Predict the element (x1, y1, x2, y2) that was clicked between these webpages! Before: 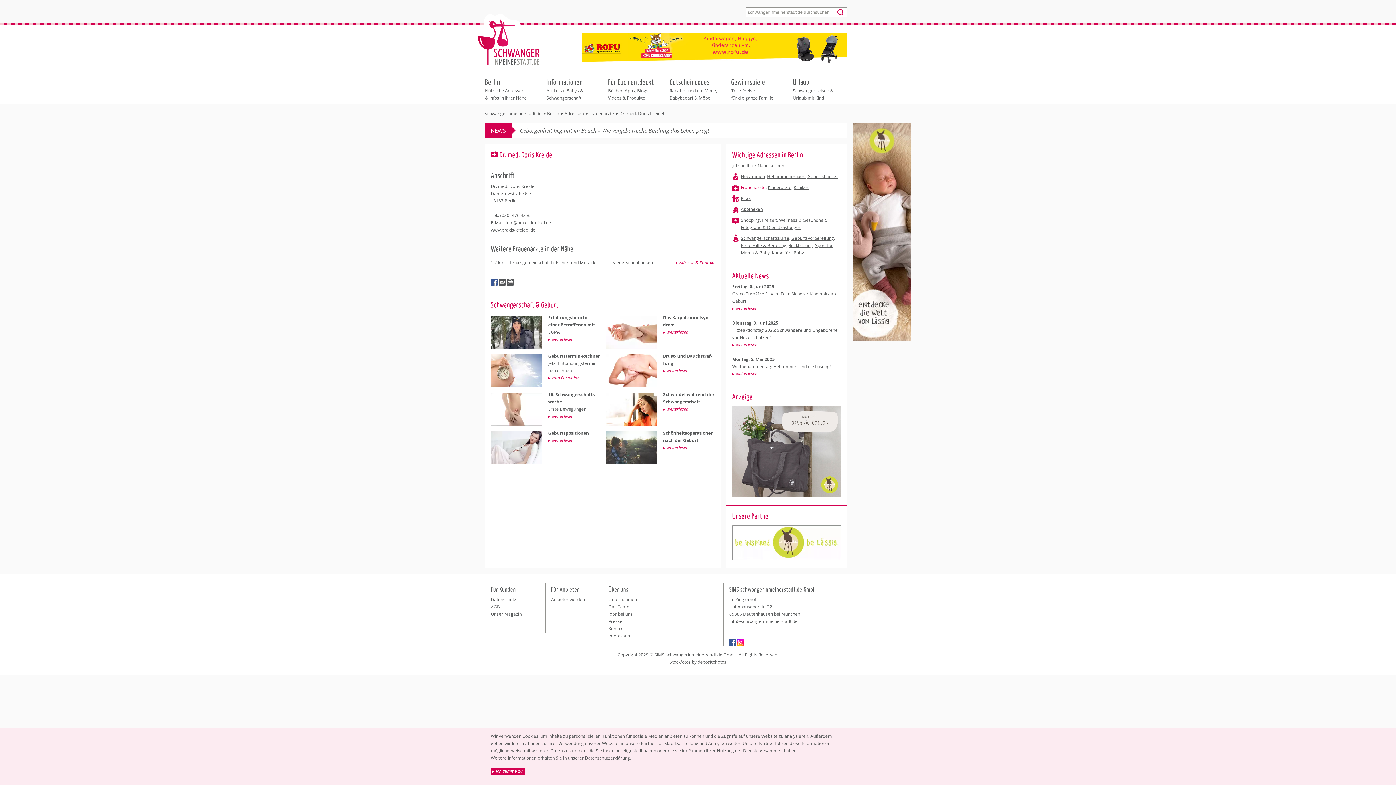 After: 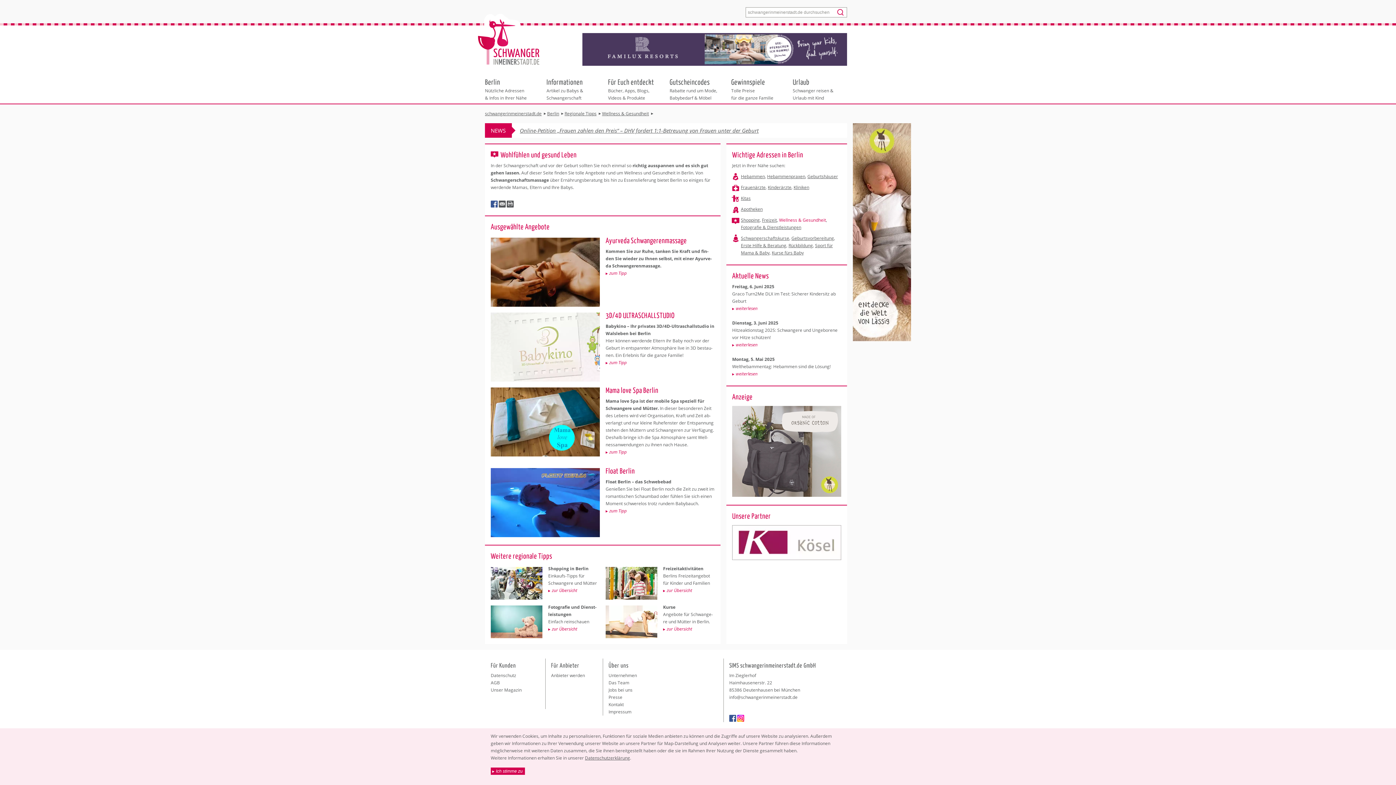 Action: bbox: (779, 217, 826, 223) label: Wellness & Gesundheit